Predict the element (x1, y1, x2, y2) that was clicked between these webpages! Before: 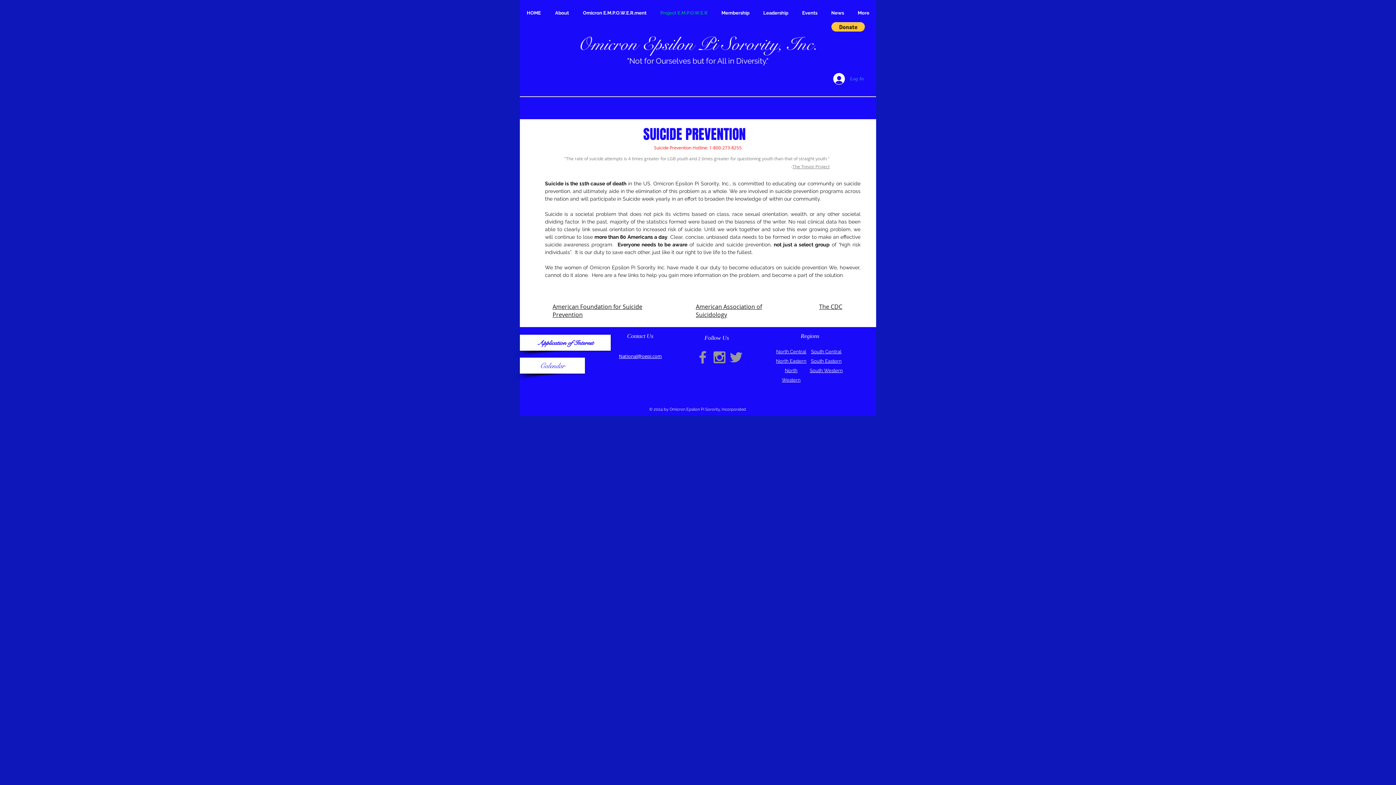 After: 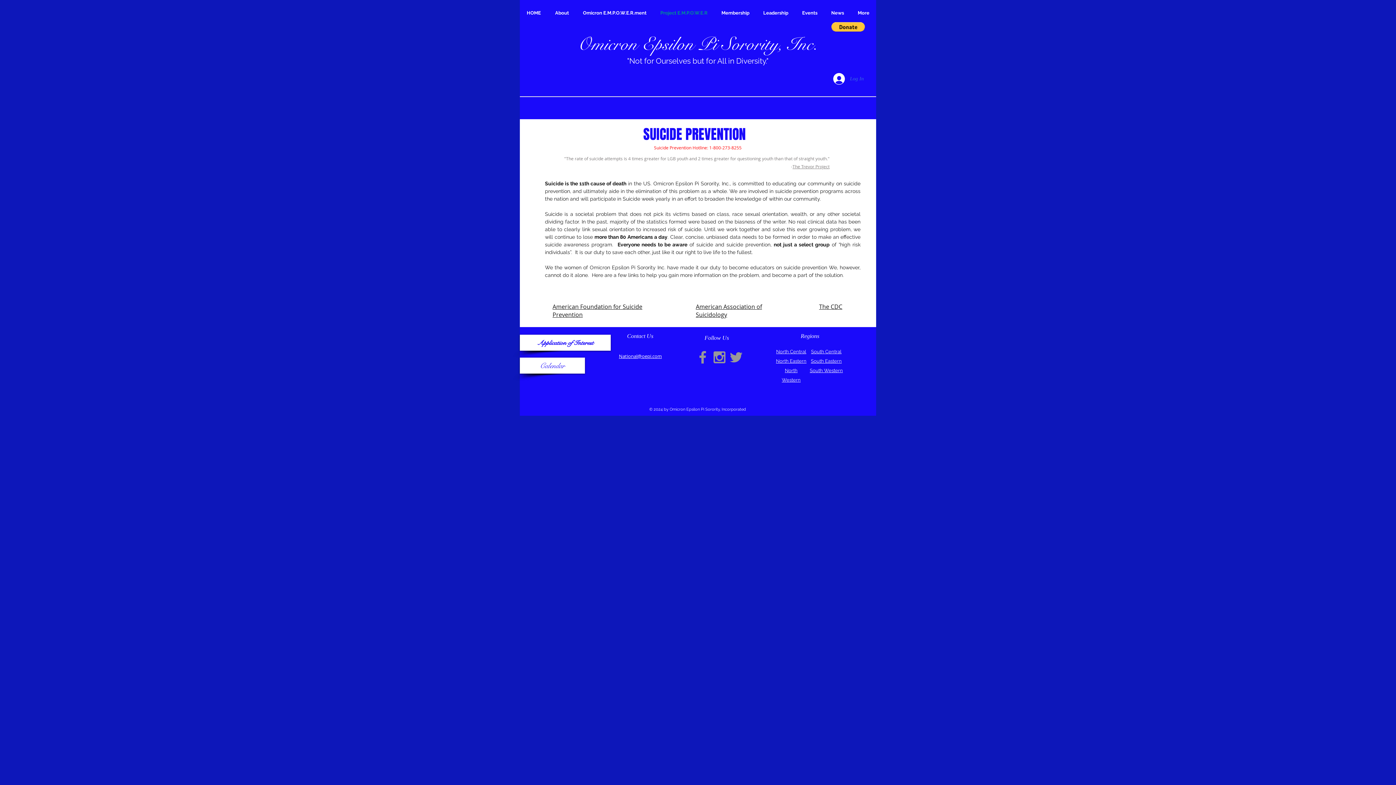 Action: bbox: (828, 70, 869, 86) label: Log In